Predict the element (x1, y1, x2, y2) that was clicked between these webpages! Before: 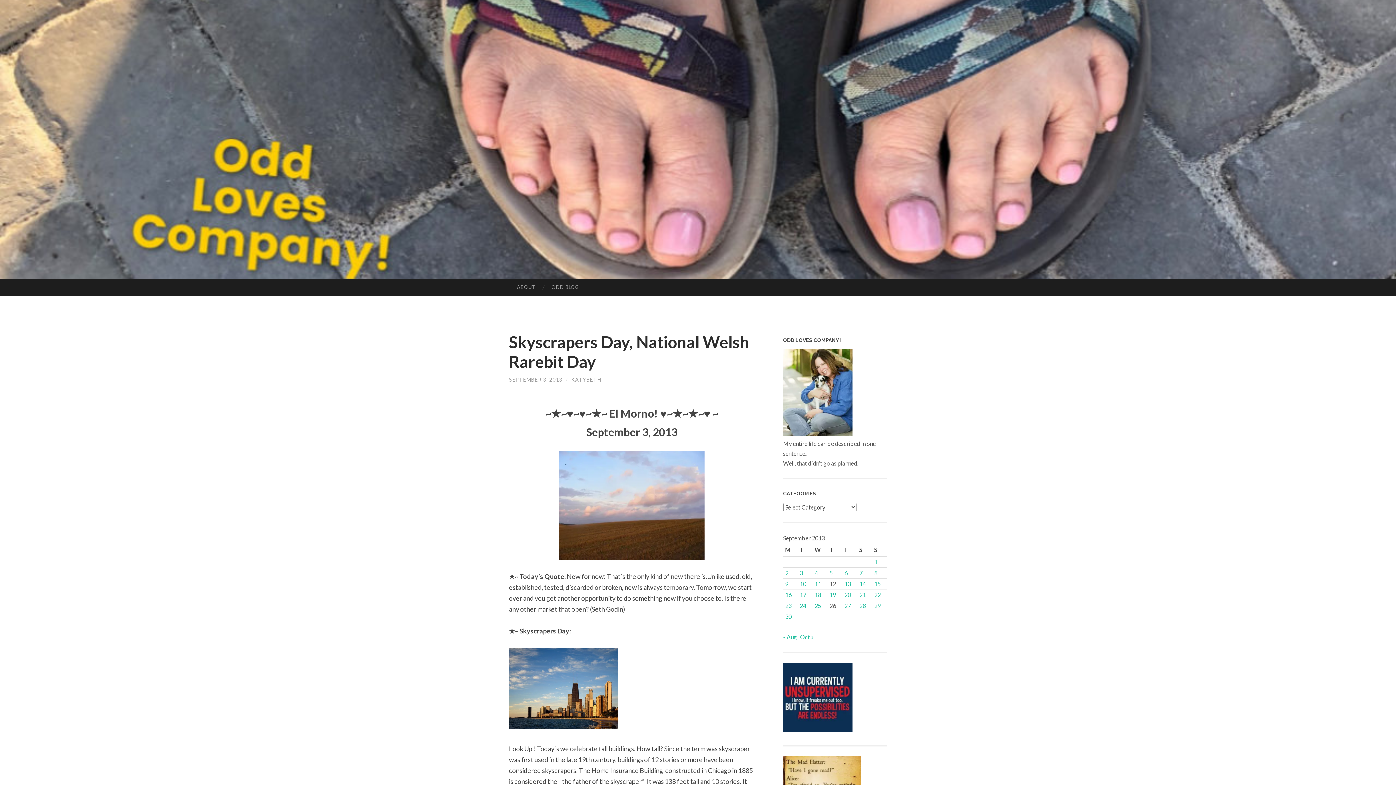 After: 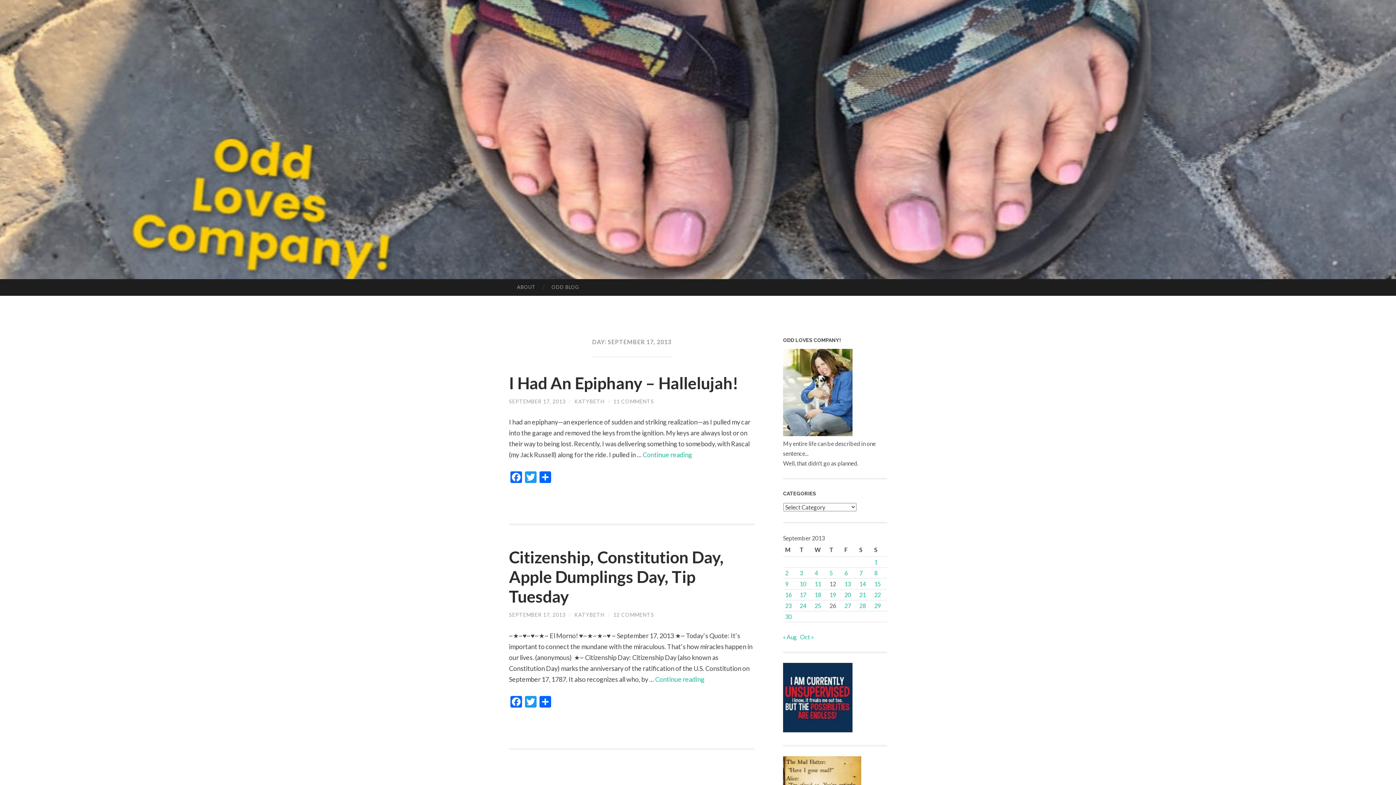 Action: label: Posts published on September 17, 2013 bbox: (799, 591, 806, 598)